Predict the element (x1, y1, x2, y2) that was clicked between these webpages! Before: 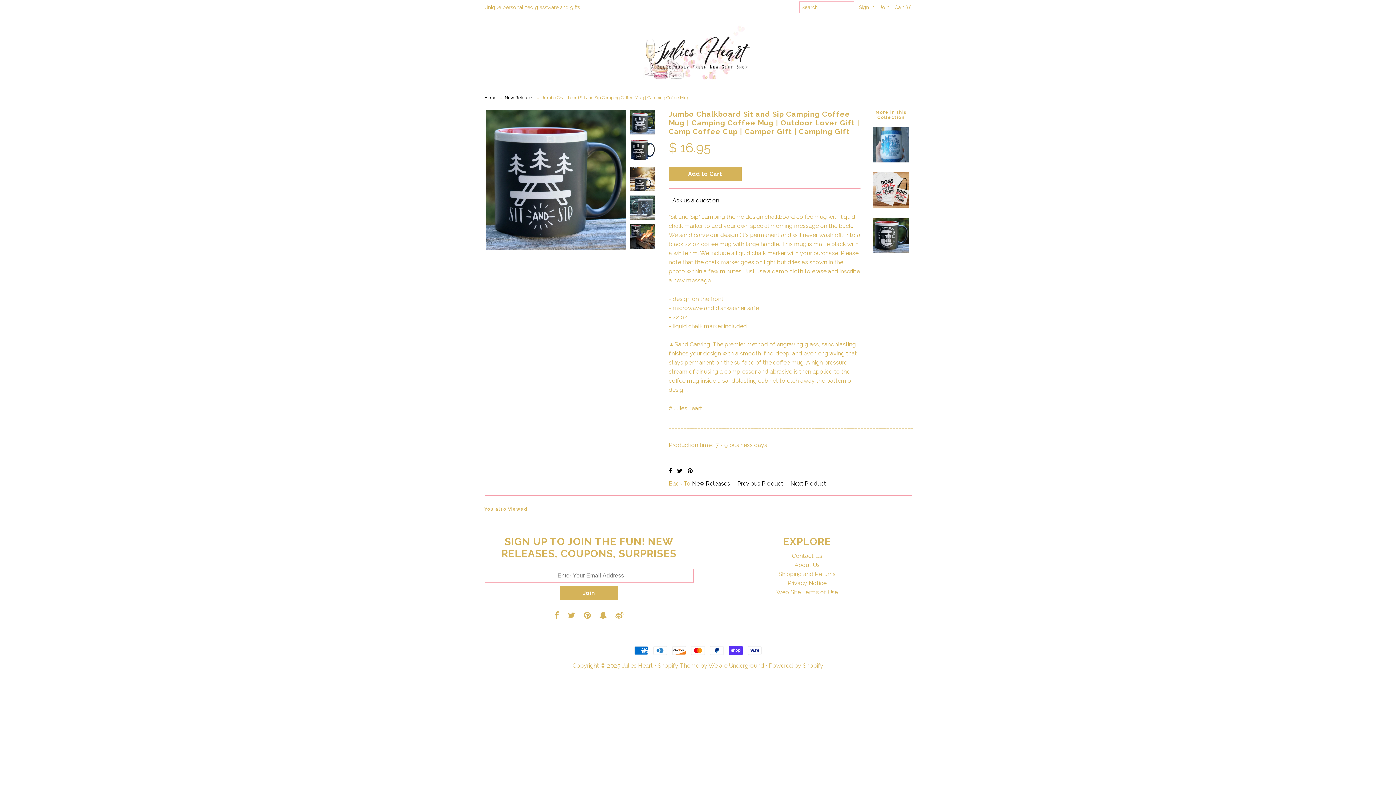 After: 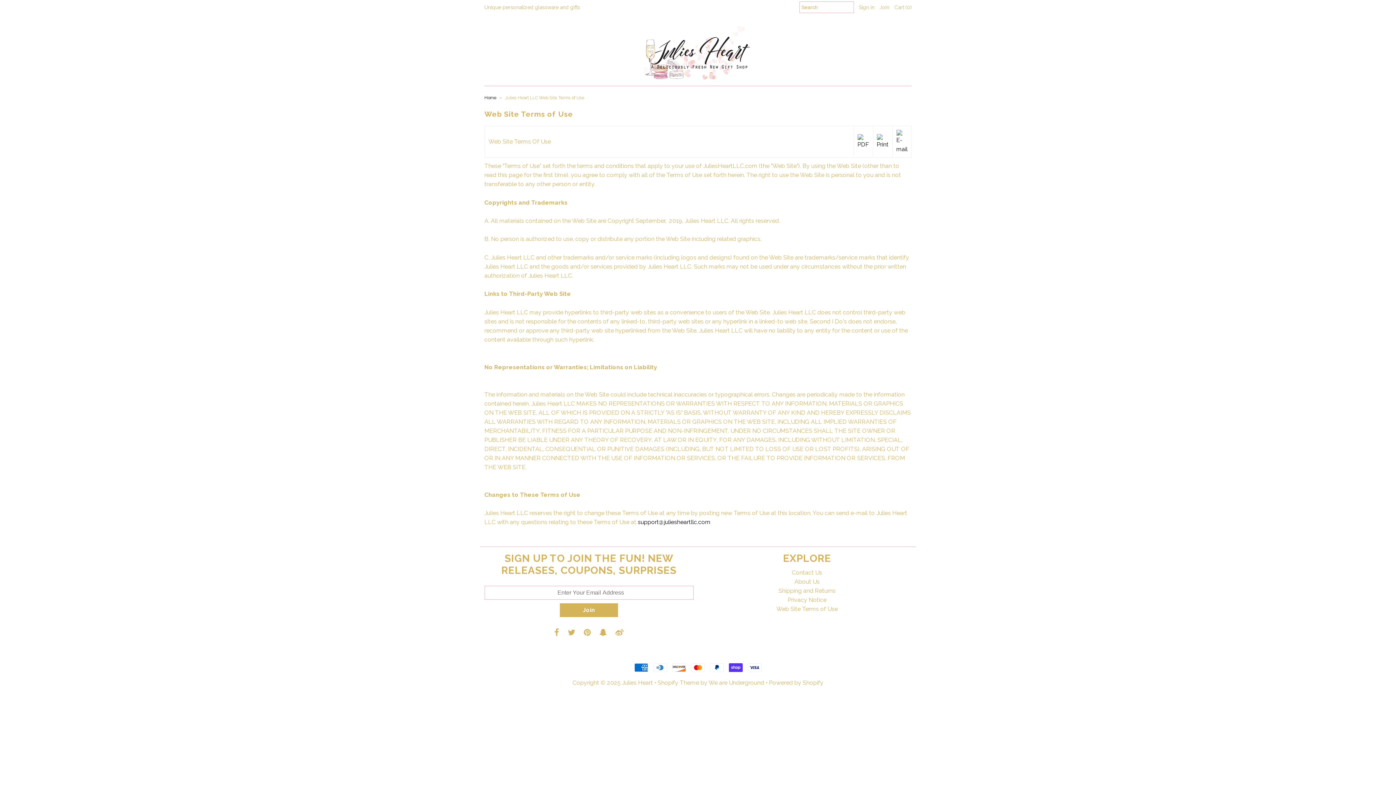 Action: bbox: (776, 588, 838, 595) label: Web Site Terms of Use